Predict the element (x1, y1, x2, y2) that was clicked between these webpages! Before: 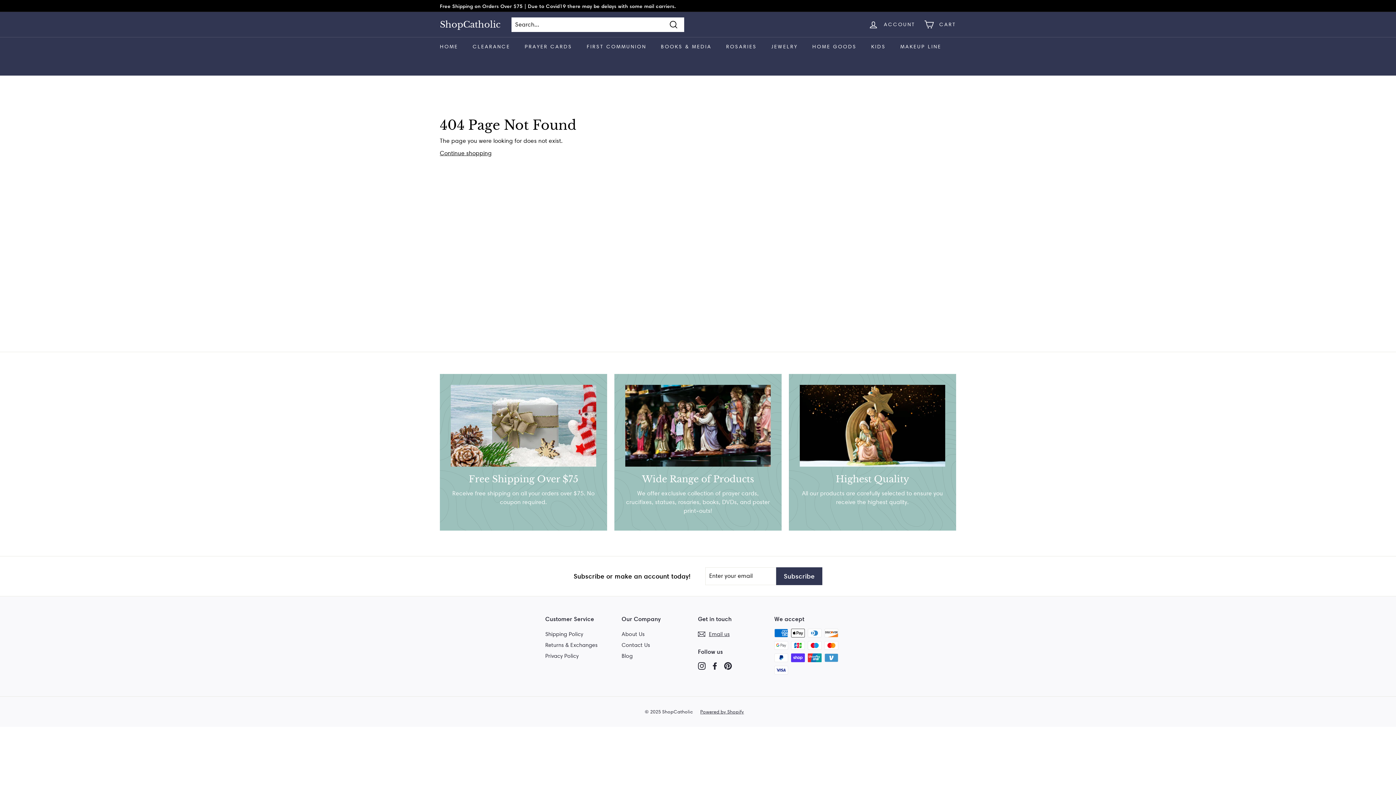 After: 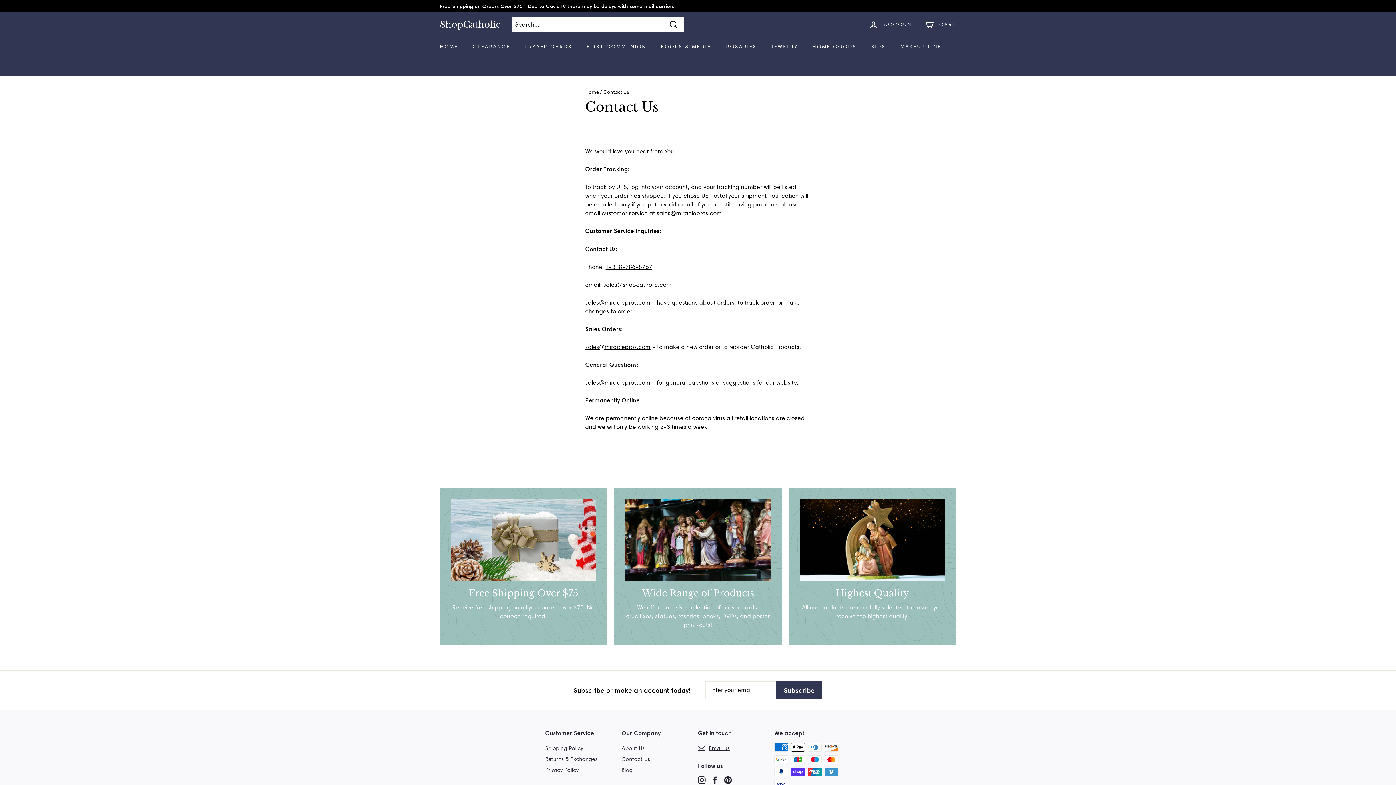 Action: bbox: (621, 639, 650, 650) label: Contact Us